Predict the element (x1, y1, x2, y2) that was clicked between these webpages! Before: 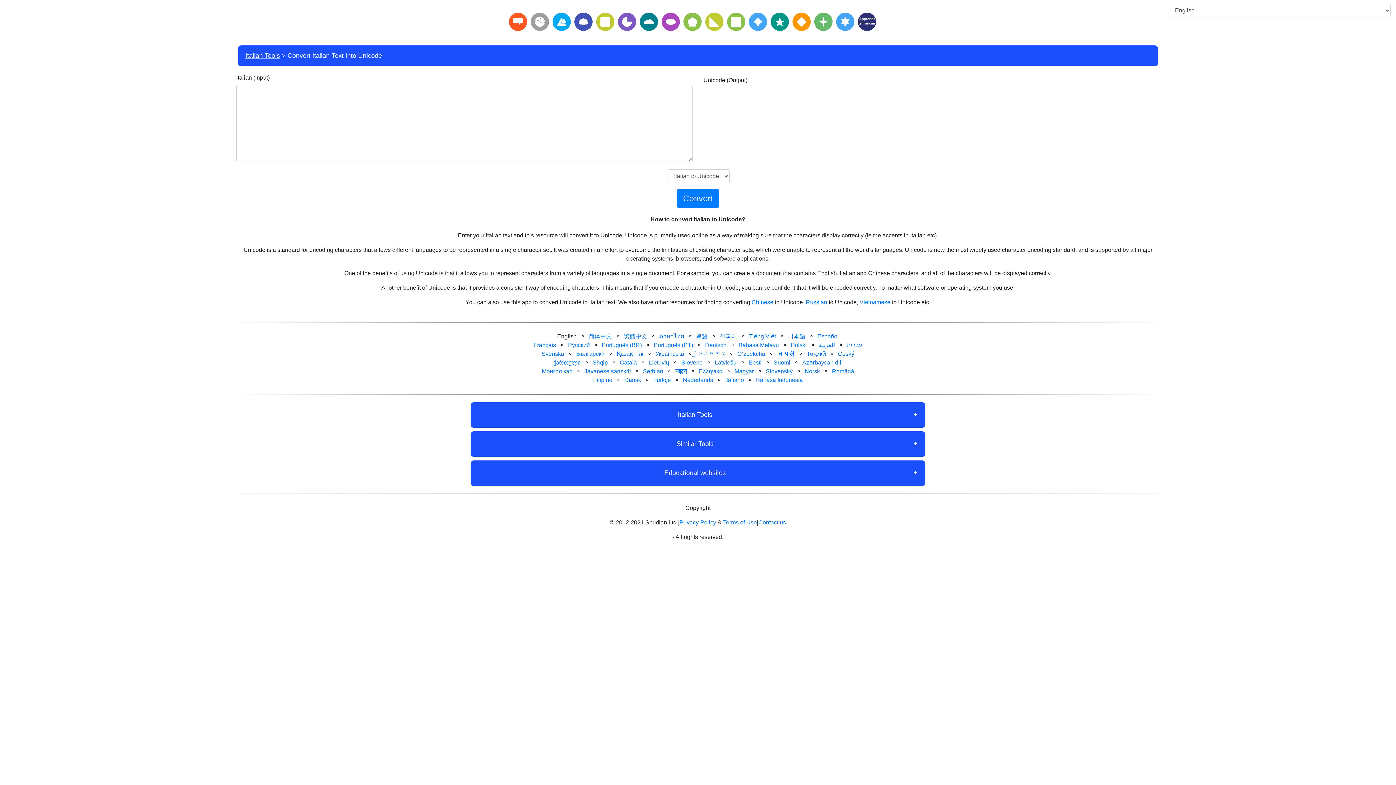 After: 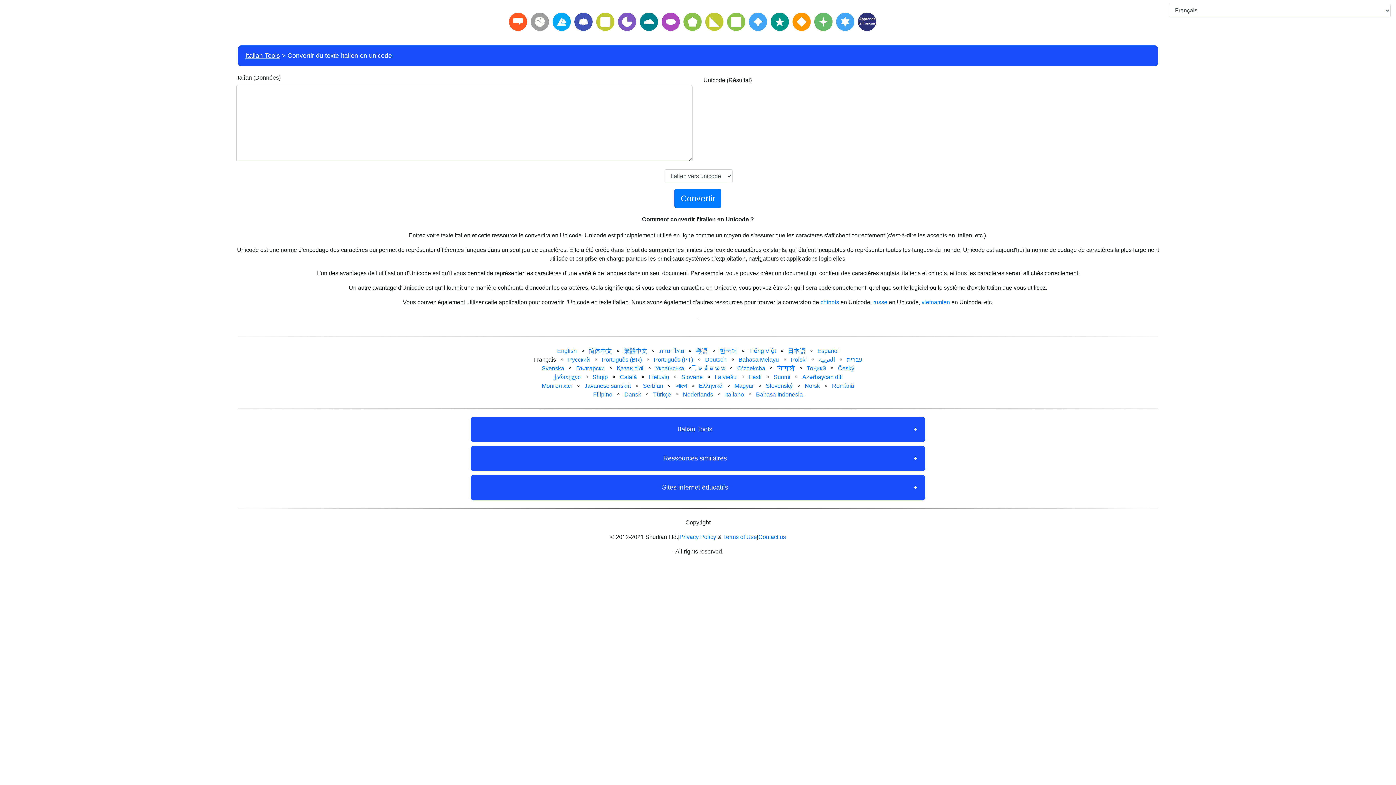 Action: label: Français bbox: (533, 342, 556, 348)